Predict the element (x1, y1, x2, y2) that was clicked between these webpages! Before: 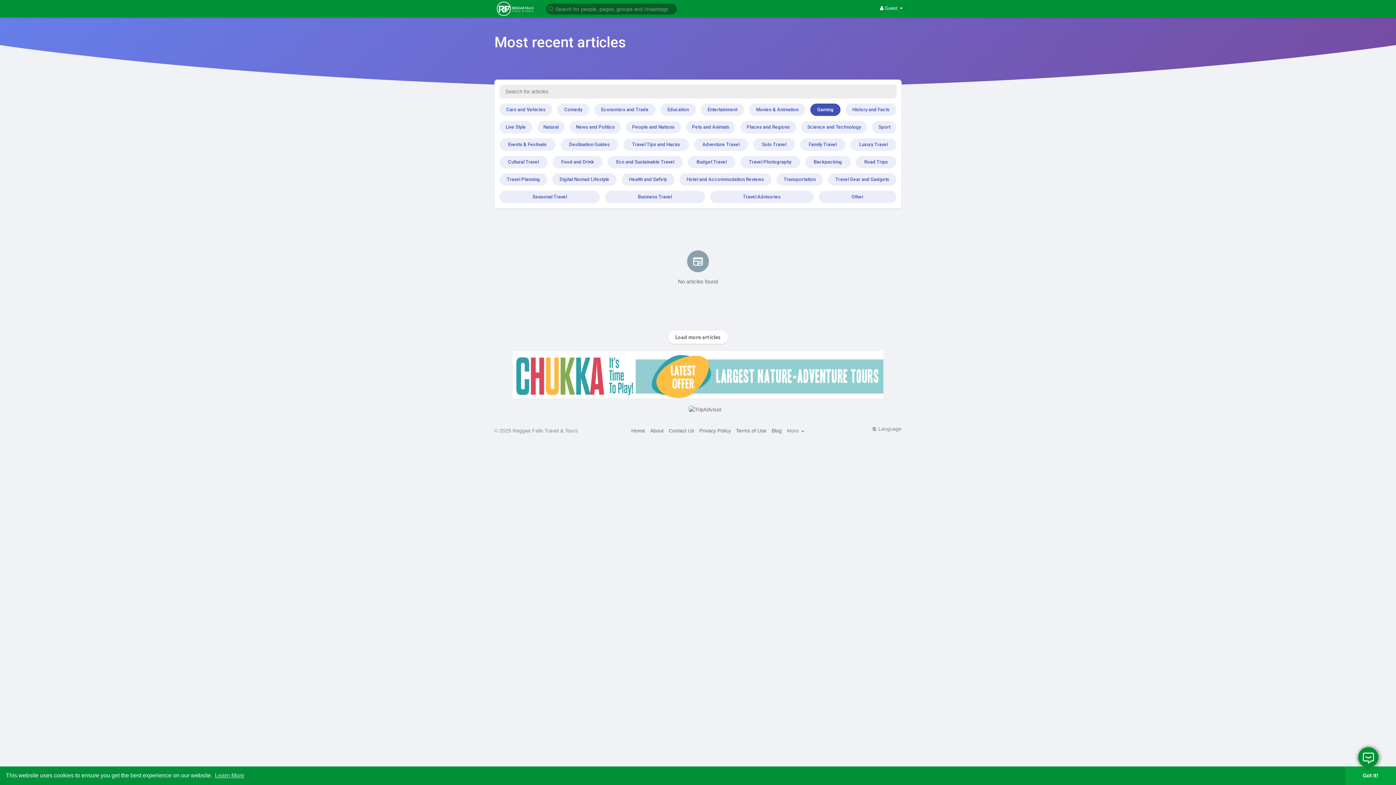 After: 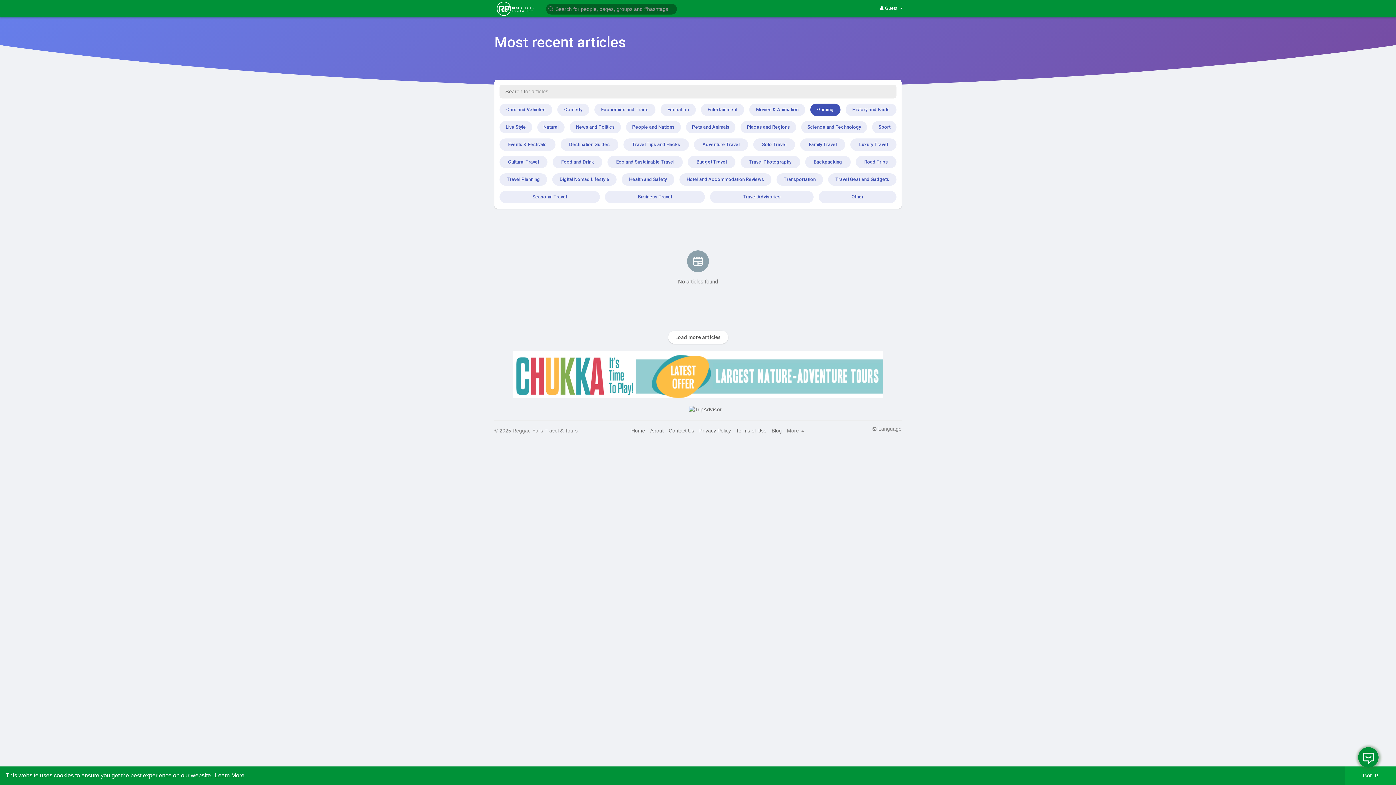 Action: bbox: (213, 770, 245, 781) label: learn more about cookies